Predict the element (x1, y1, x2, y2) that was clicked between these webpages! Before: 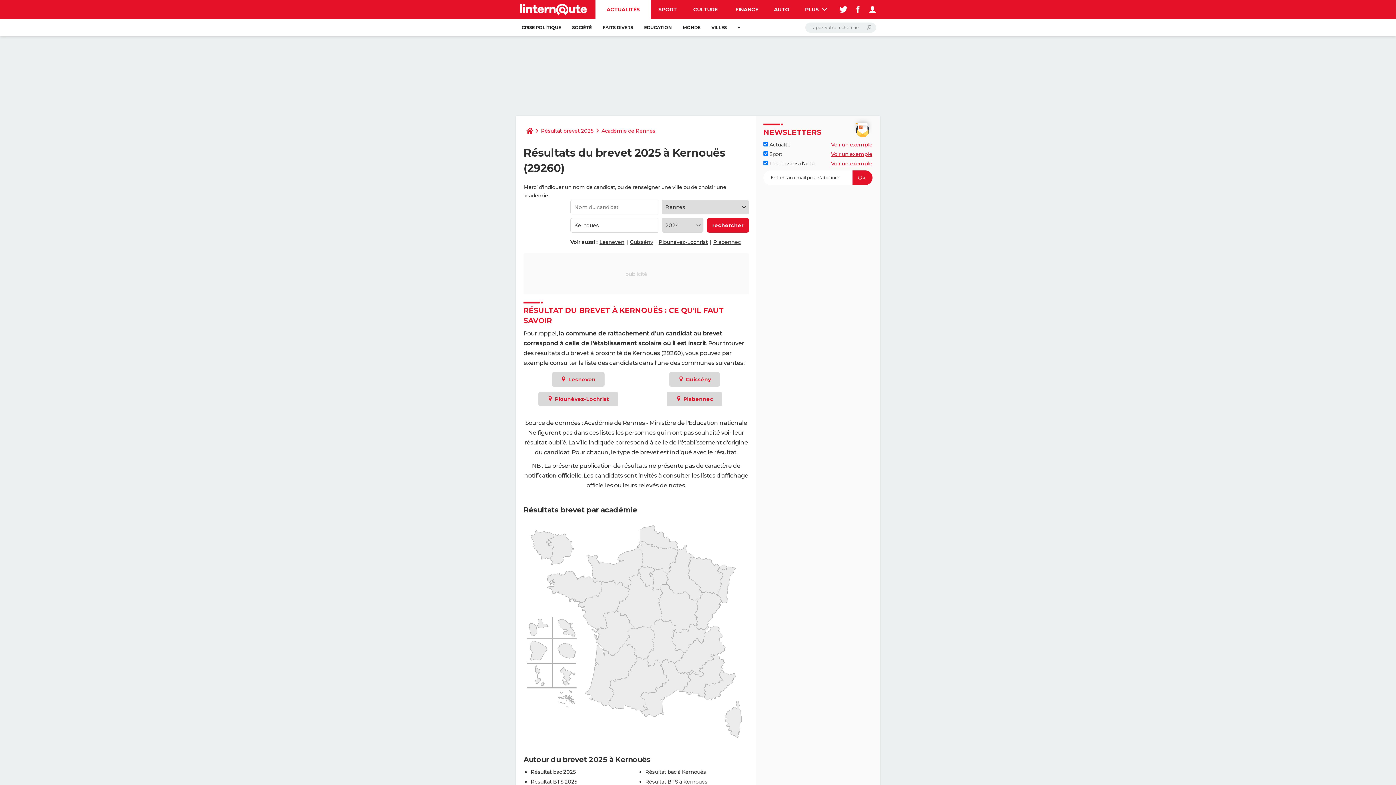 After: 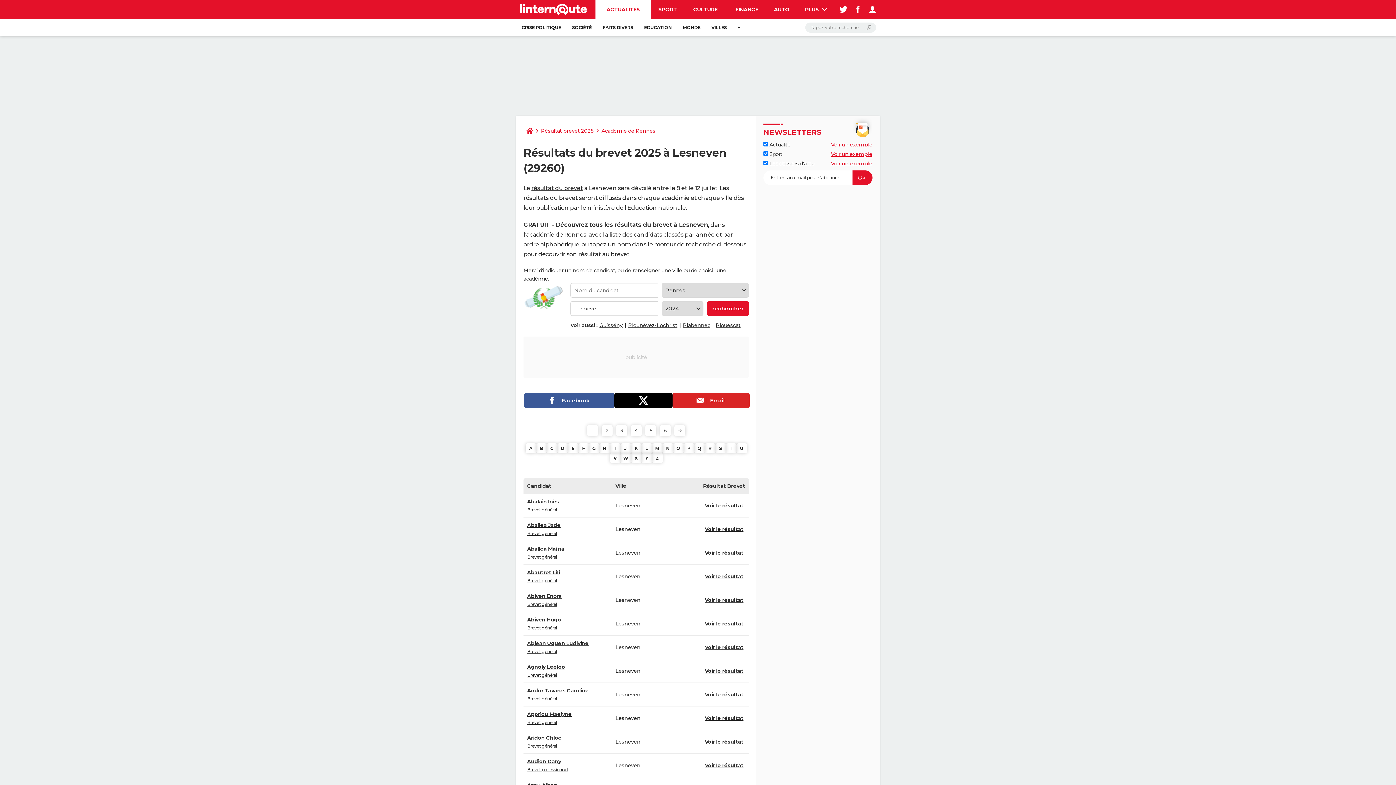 Action: label:  Lesneven bbox: (551, 372, 604, 387)